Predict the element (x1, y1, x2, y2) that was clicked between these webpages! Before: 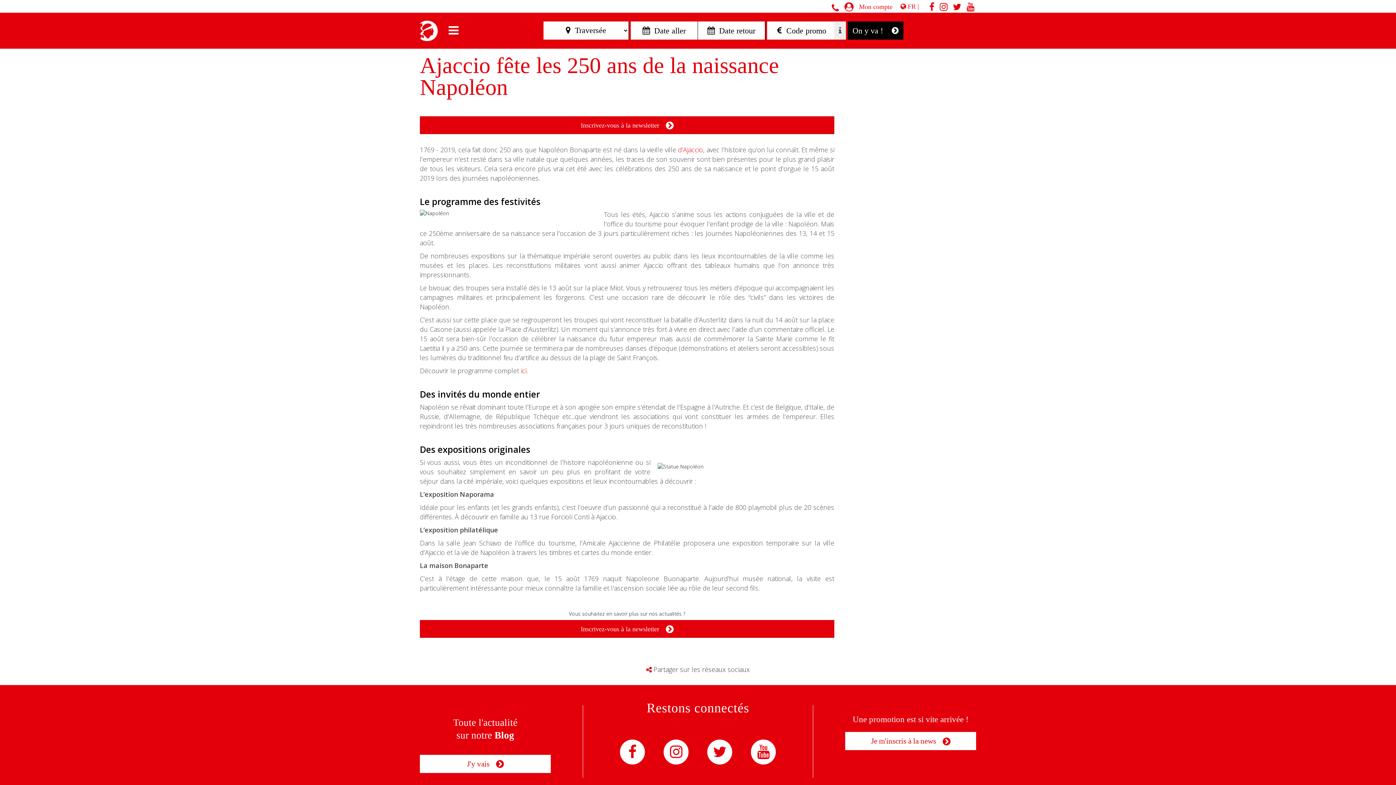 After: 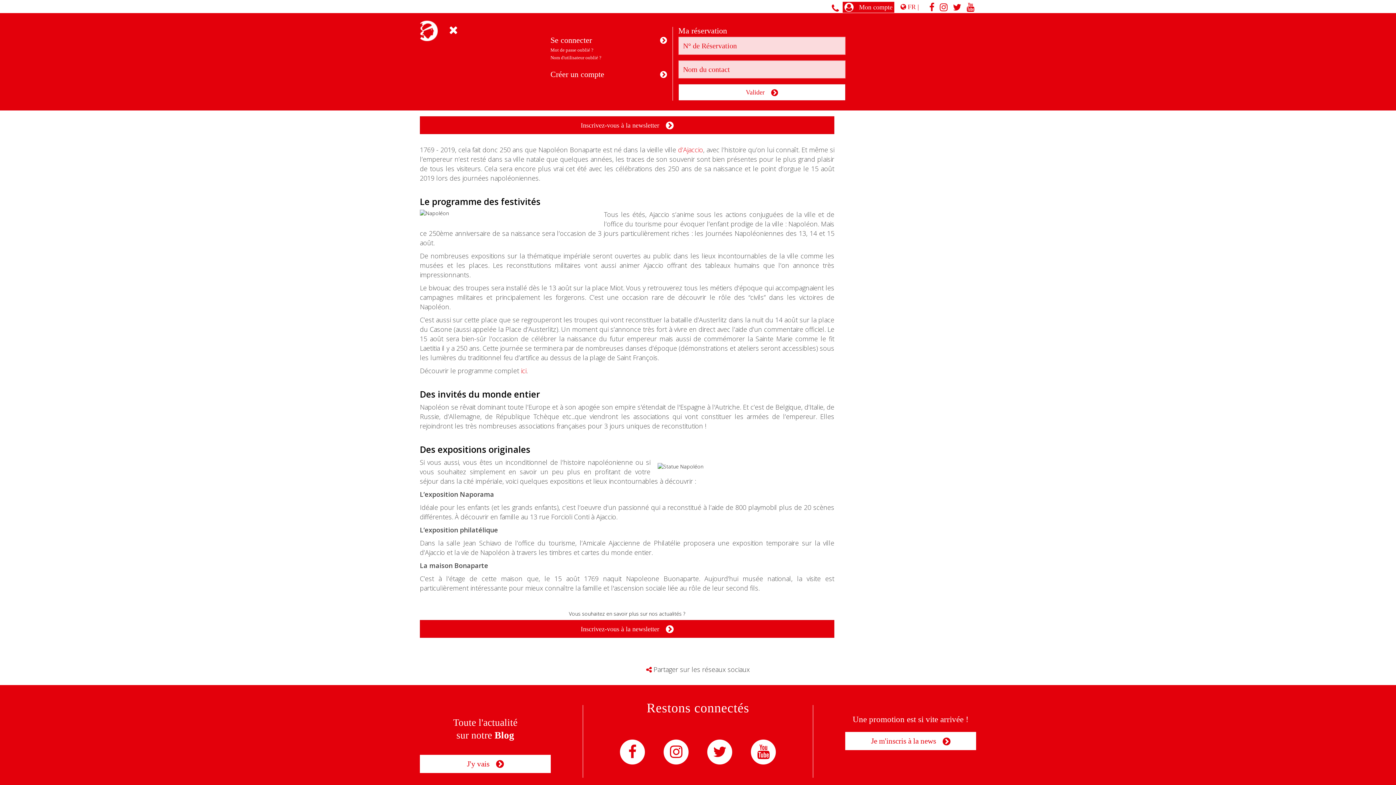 Action: label:   Mon compte bbox: (855, 3, 892, 10)